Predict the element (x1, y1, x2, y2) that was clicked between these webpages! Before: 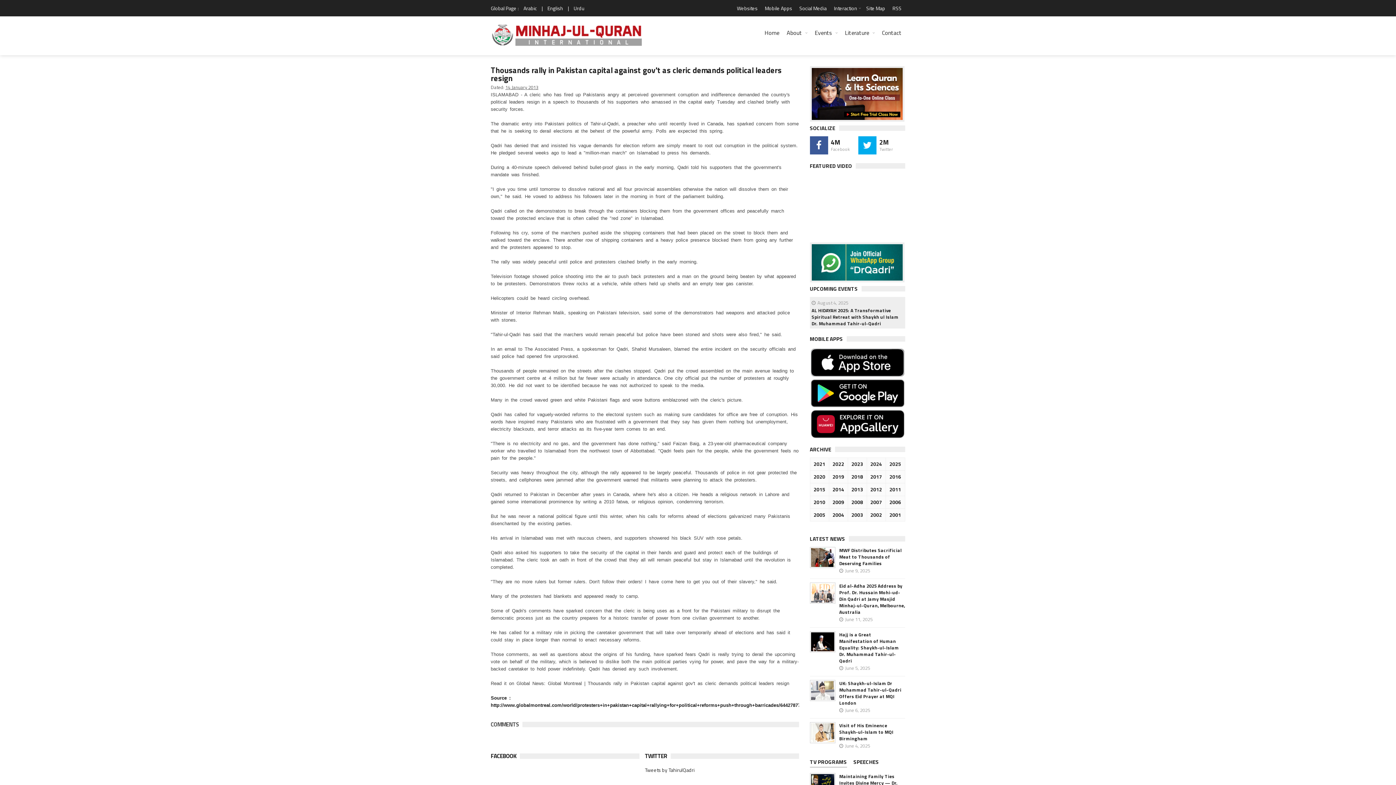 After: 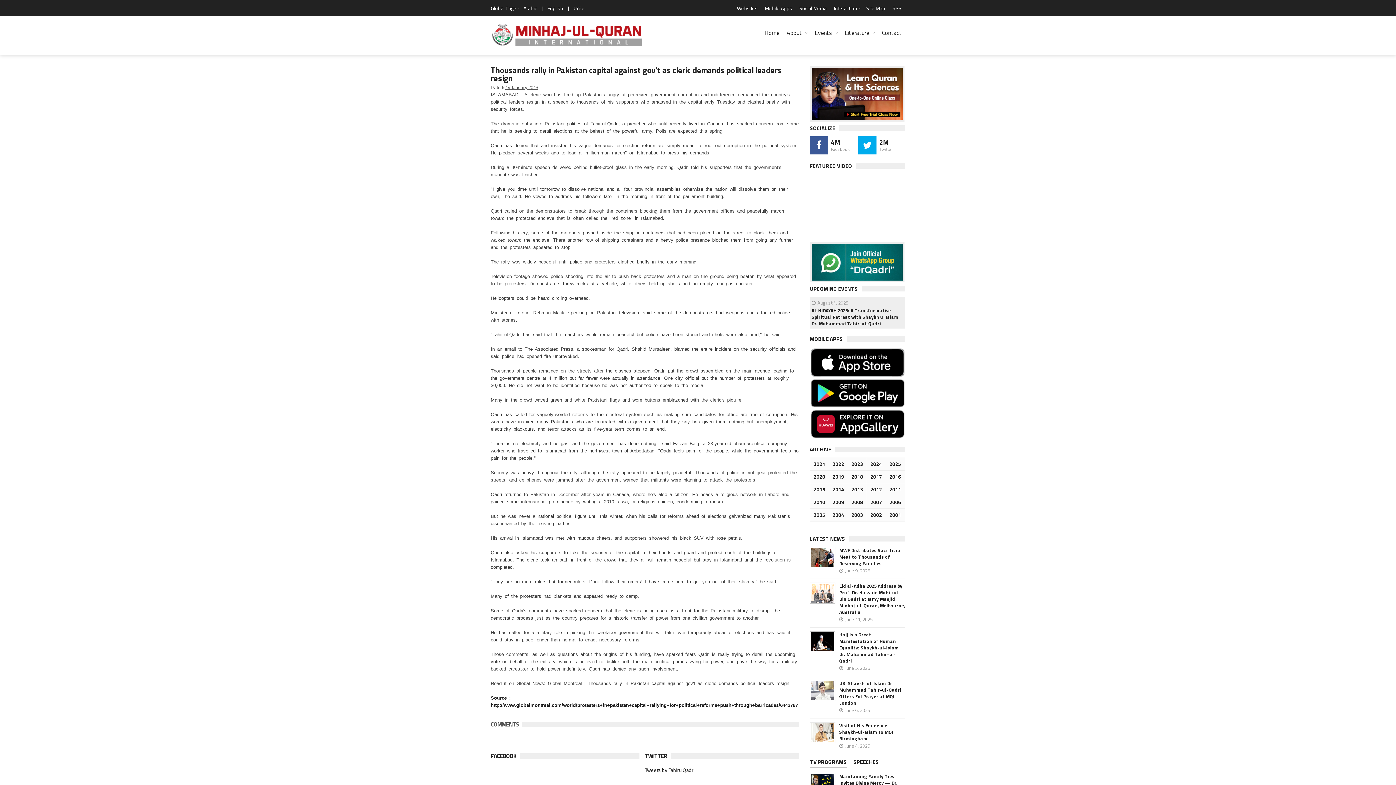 Action: bbox: (810, 419, 905, 427)